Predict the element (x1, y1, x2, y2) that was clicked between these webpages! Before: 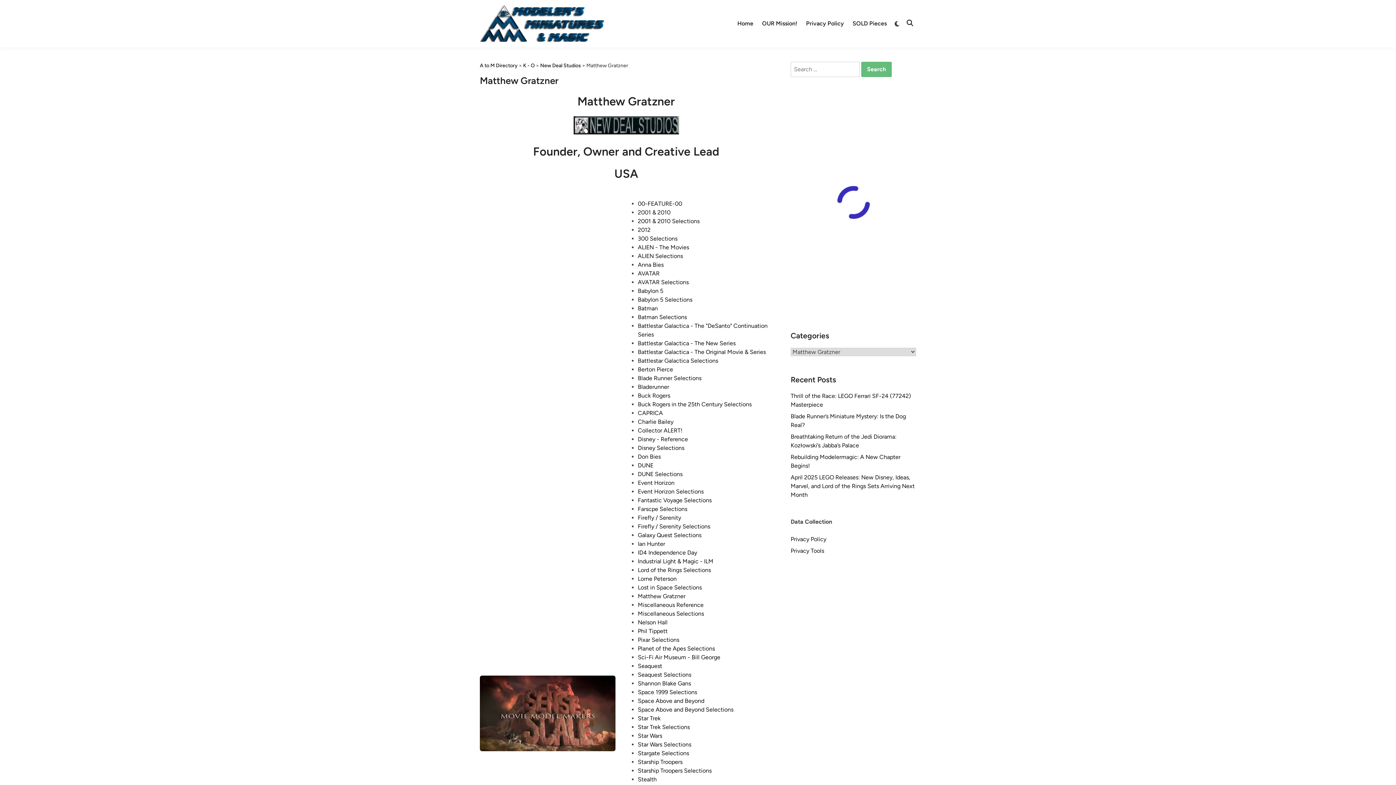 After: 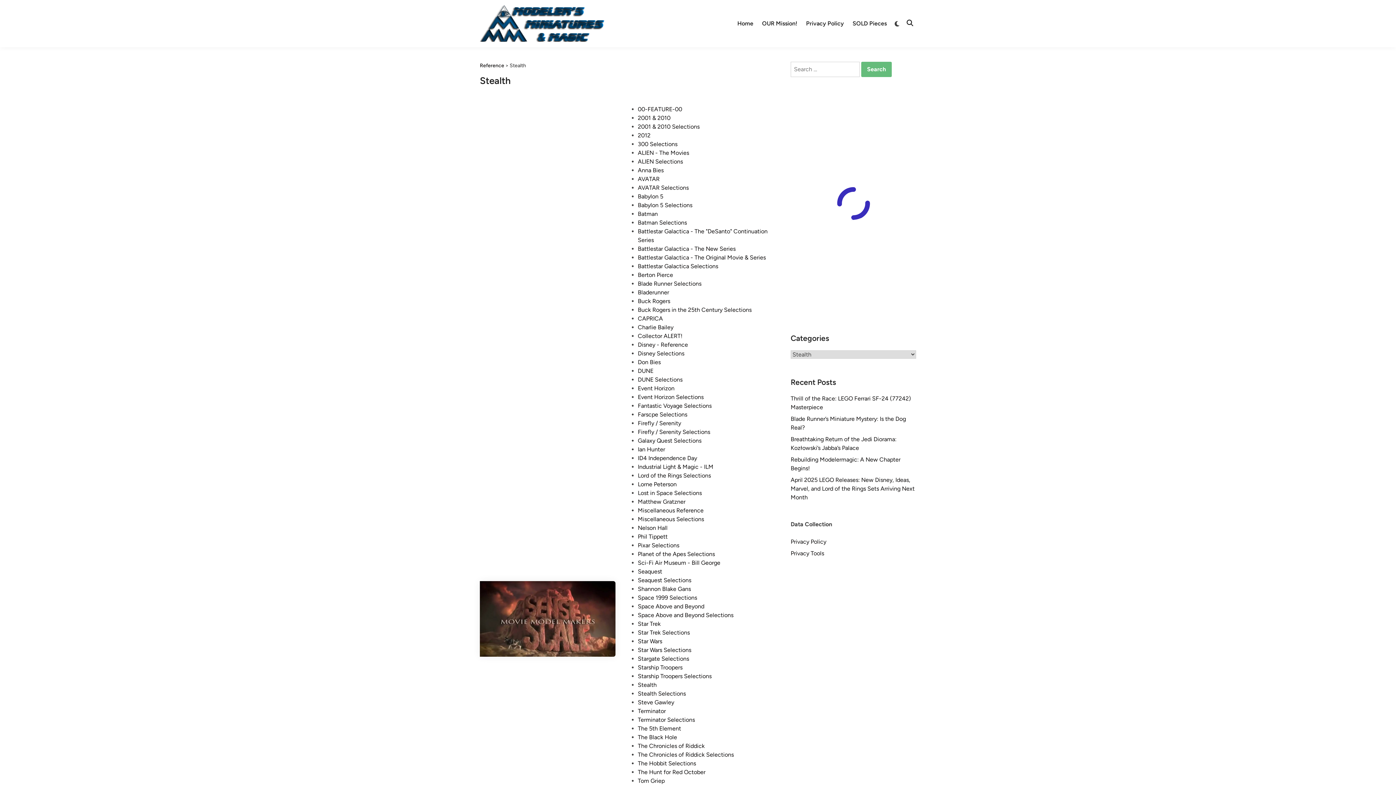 Action: label: Stealth bbox: (638, 776, 656, 783)